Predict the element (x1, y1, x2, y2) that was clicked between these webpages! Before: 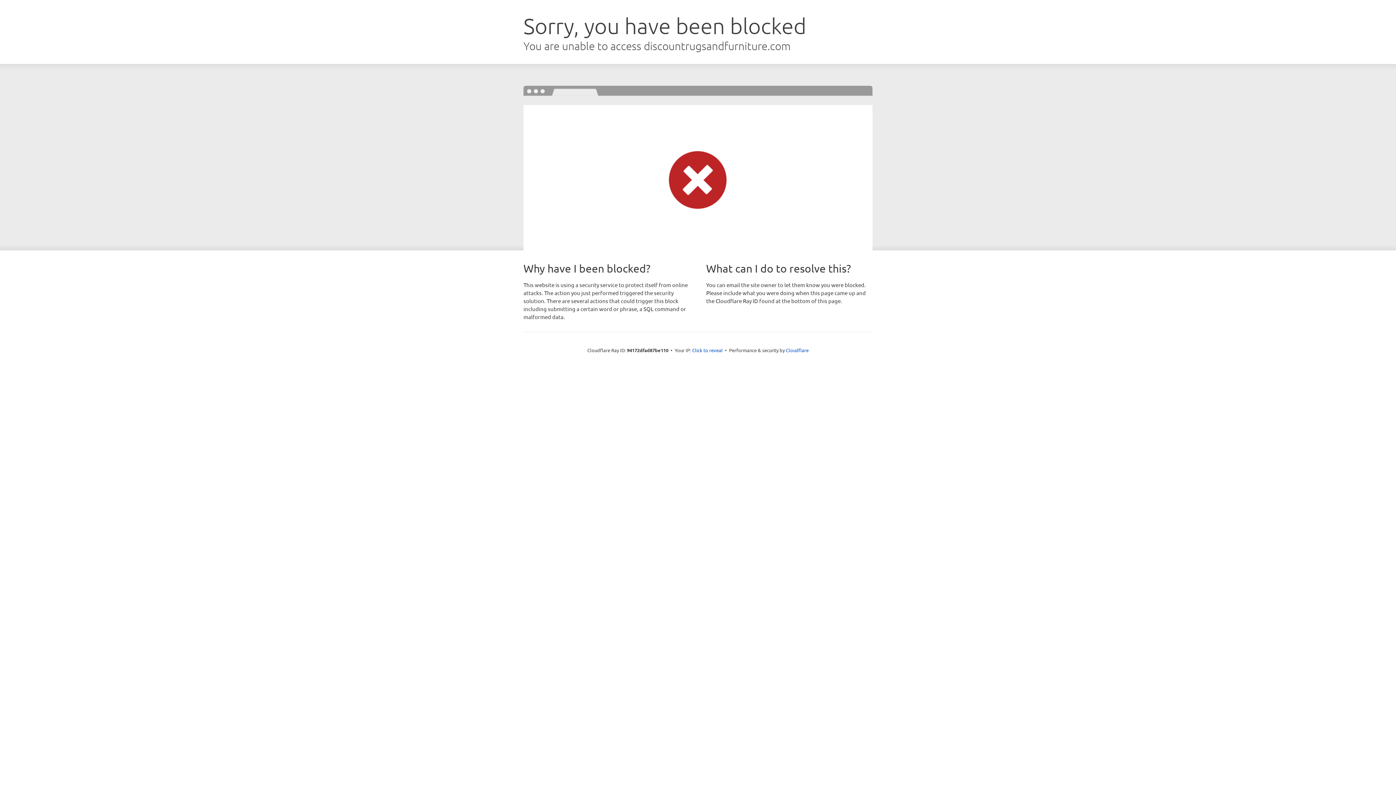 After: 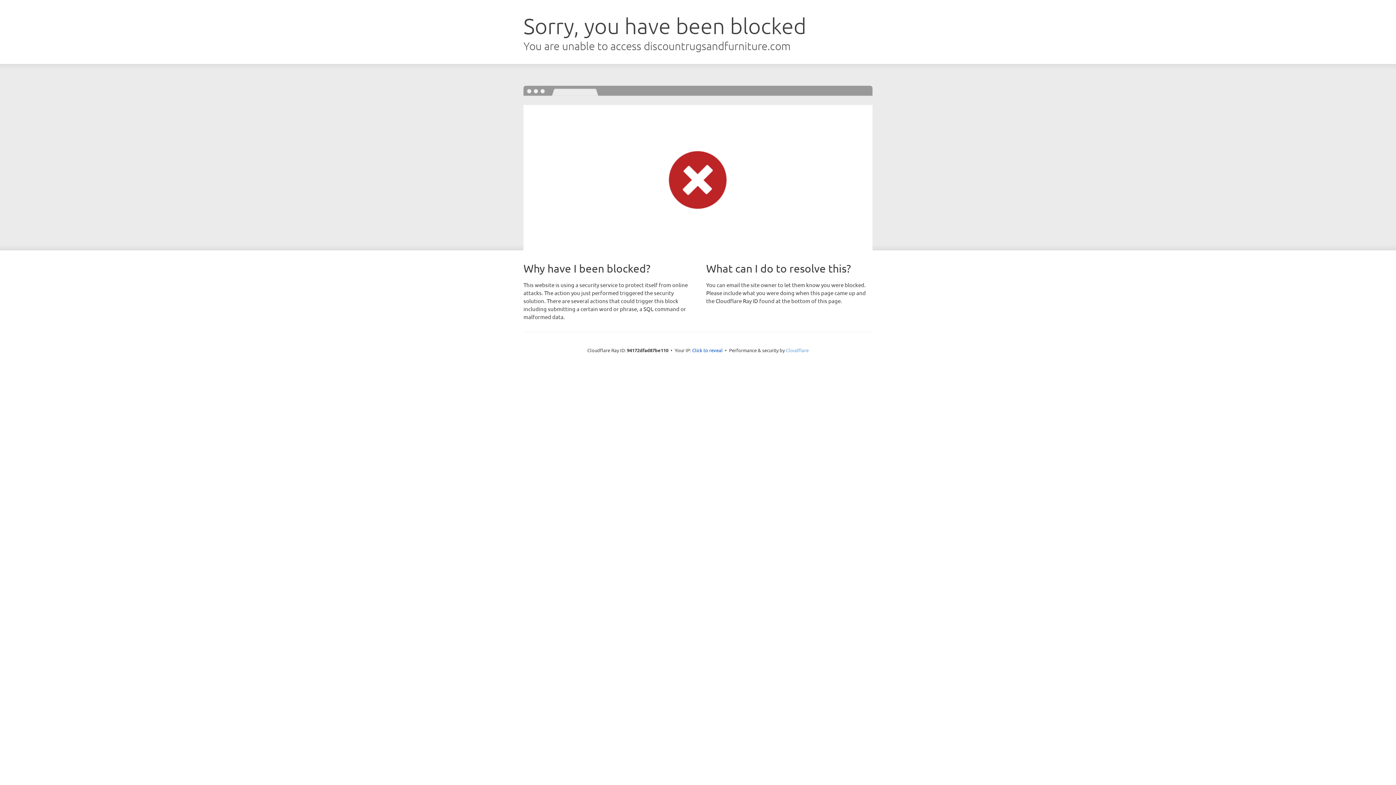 Action: label: Cloudflare bbox: (786, 347, 808, 353)